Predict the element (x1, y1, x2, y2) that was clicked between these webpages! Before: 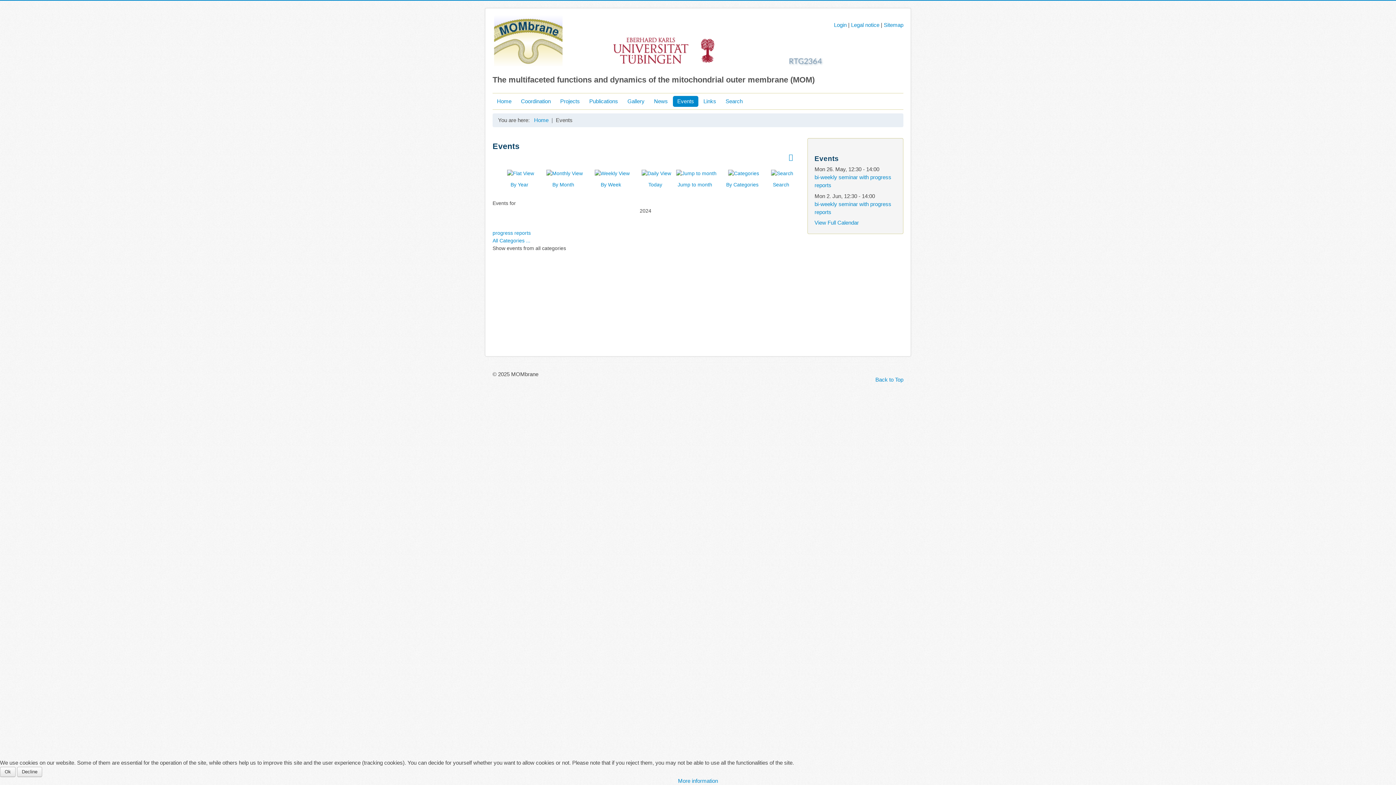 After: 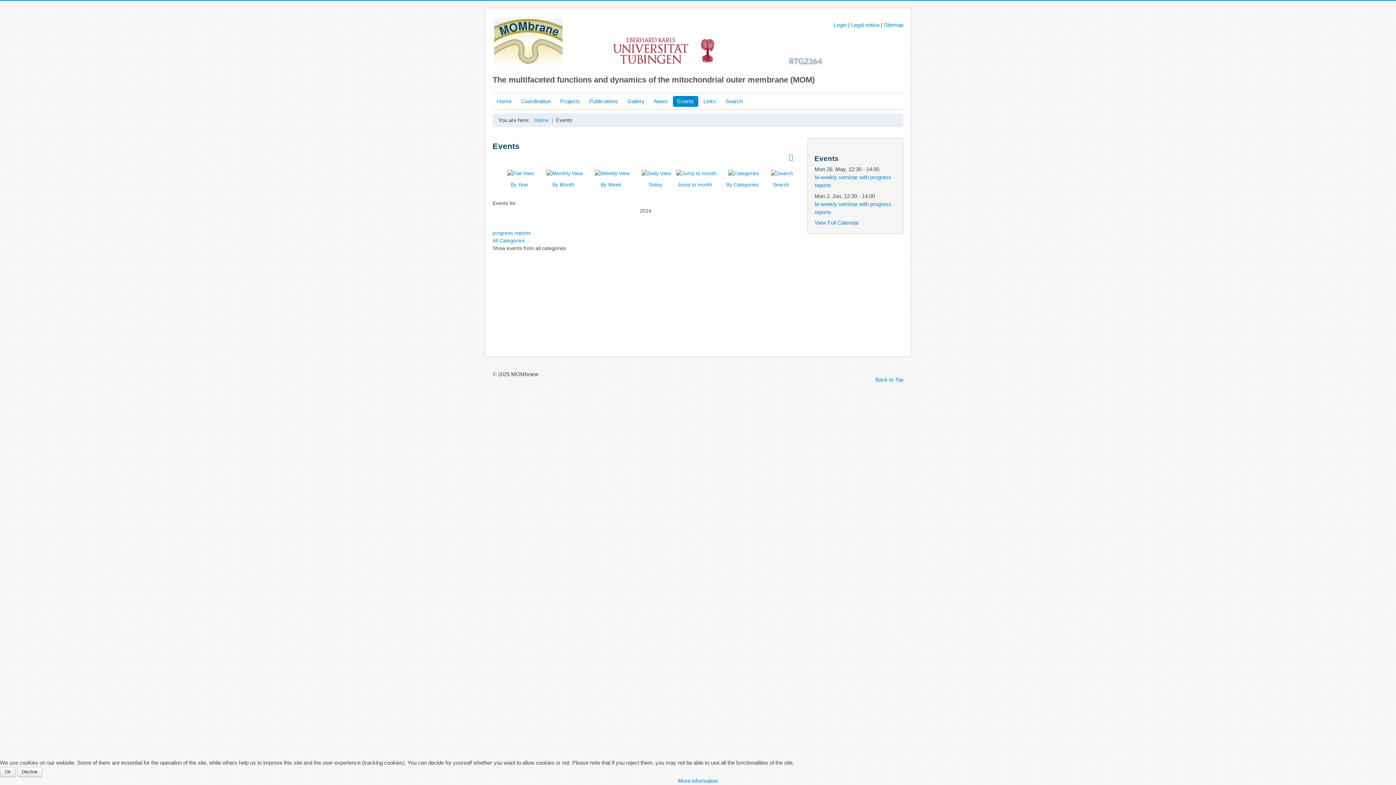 Action: label: progress reports bbox: (492, 230, 530, 235)